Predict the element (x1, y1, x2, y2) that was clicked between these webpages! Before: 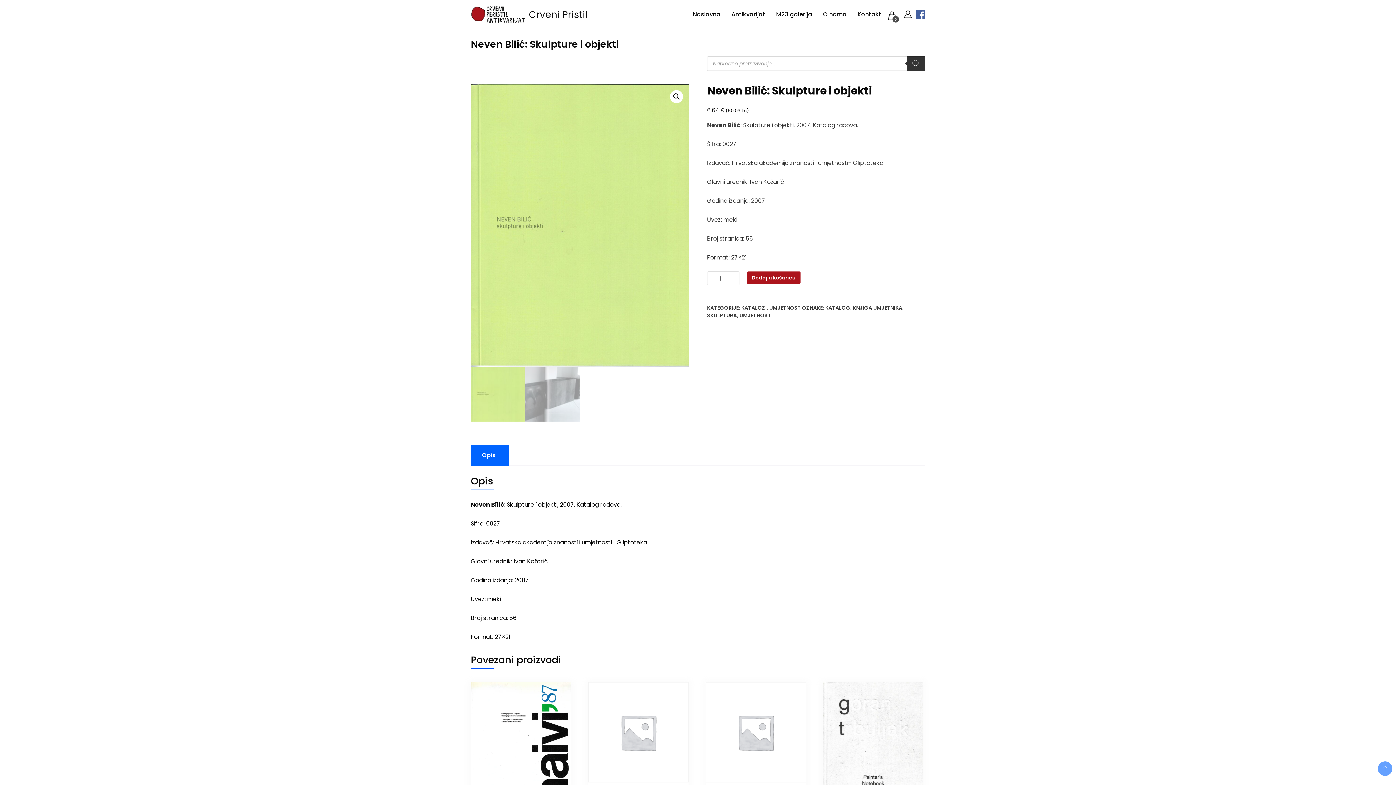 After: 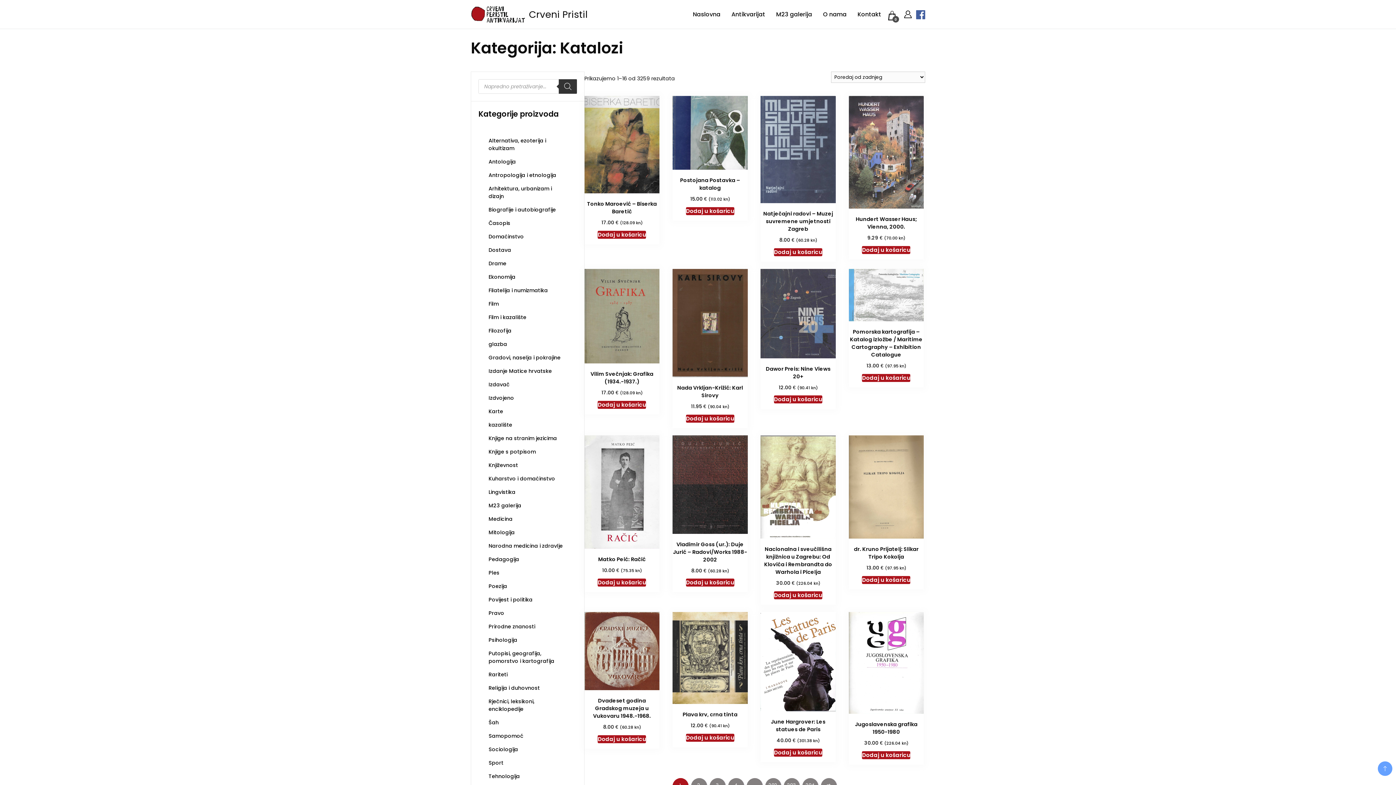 Action: label: KATALOZI bbox: (741, 304, 766, 311)